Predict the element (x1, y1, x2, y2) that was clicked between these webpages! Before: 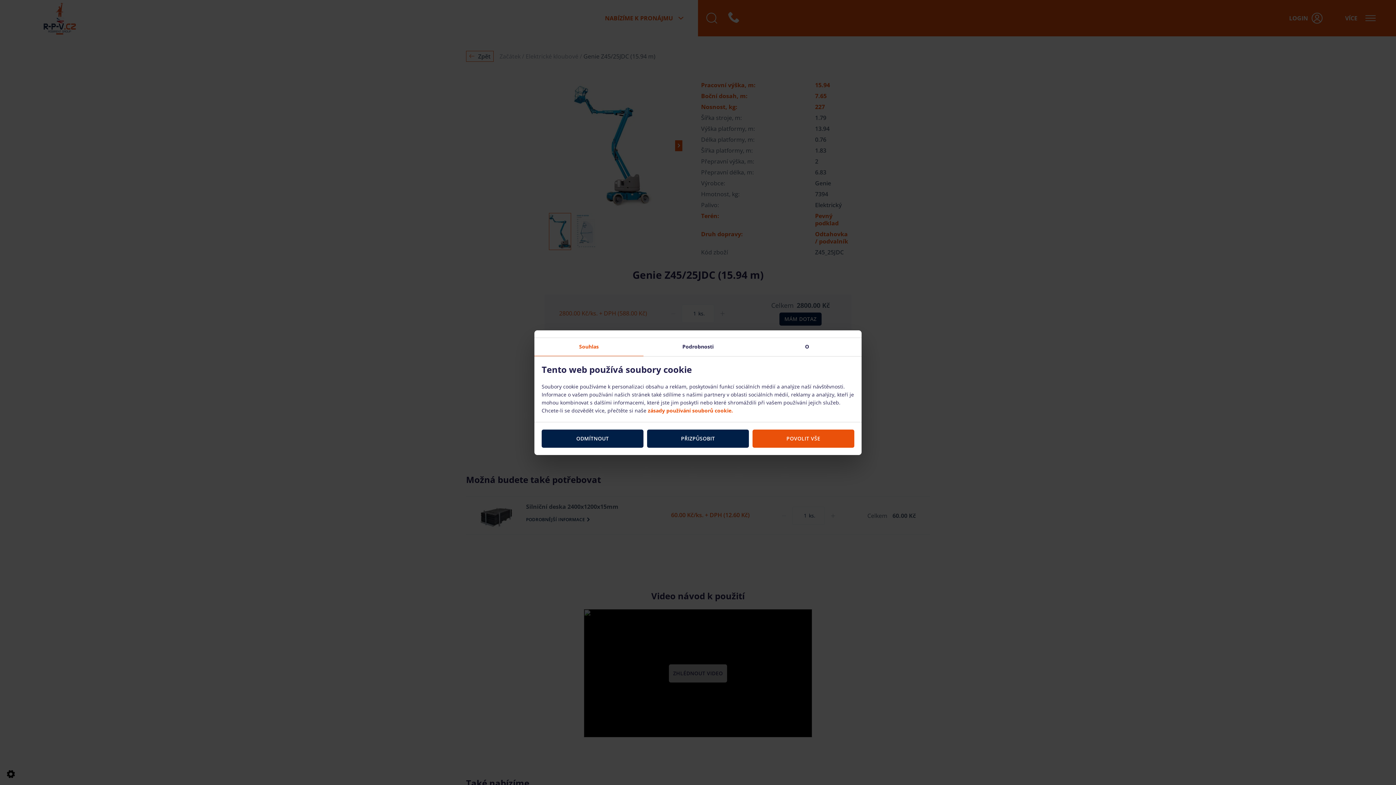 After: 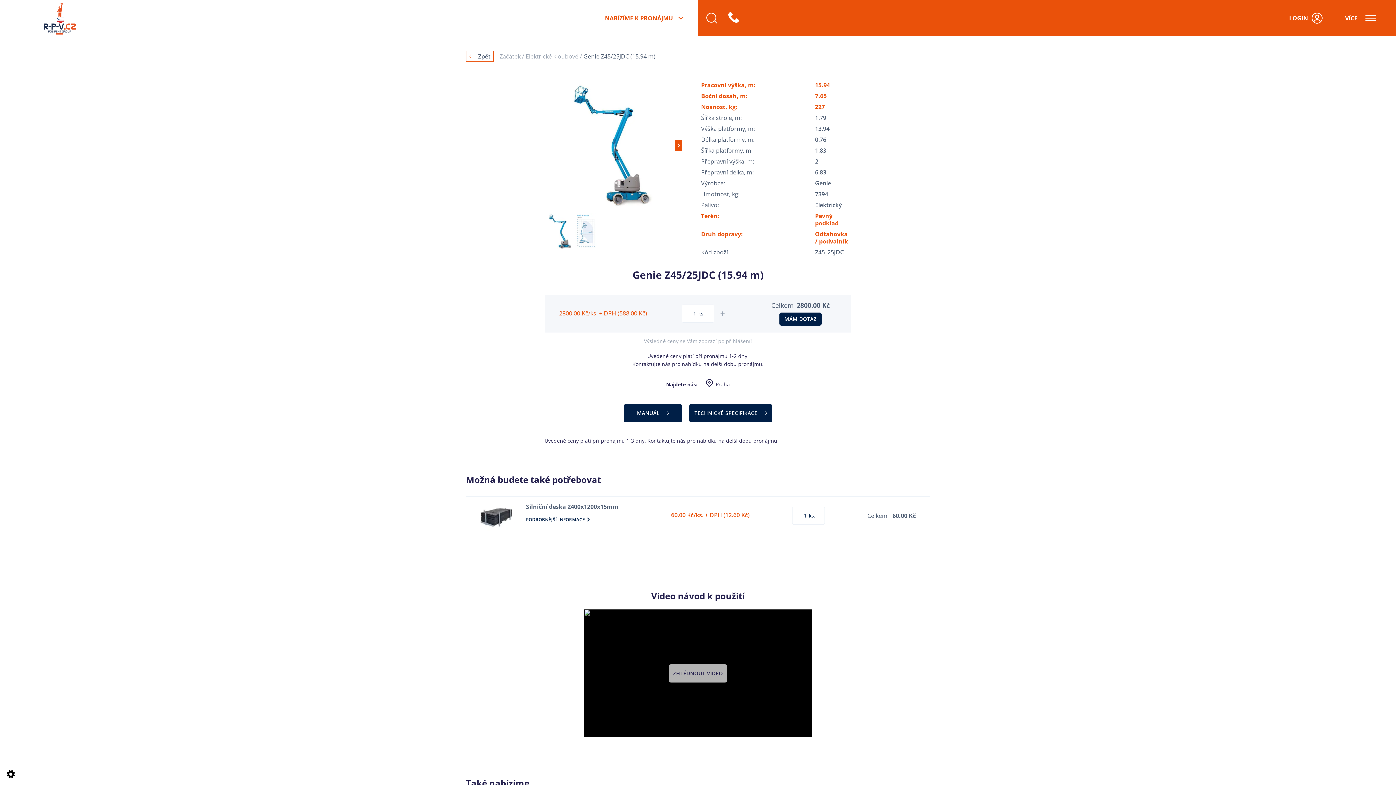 Action: label: POVOLIT VŠE bbox: (752, 429, 854, 447)